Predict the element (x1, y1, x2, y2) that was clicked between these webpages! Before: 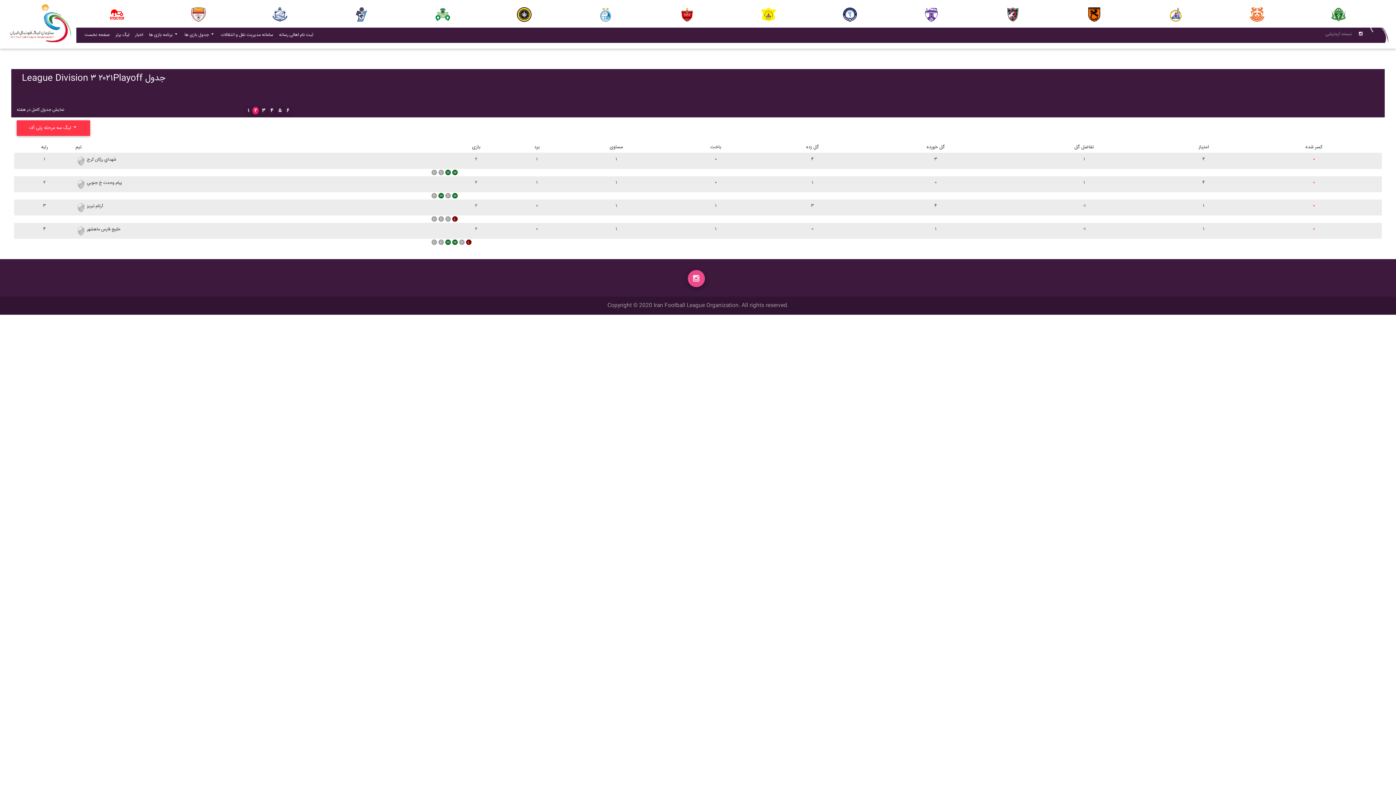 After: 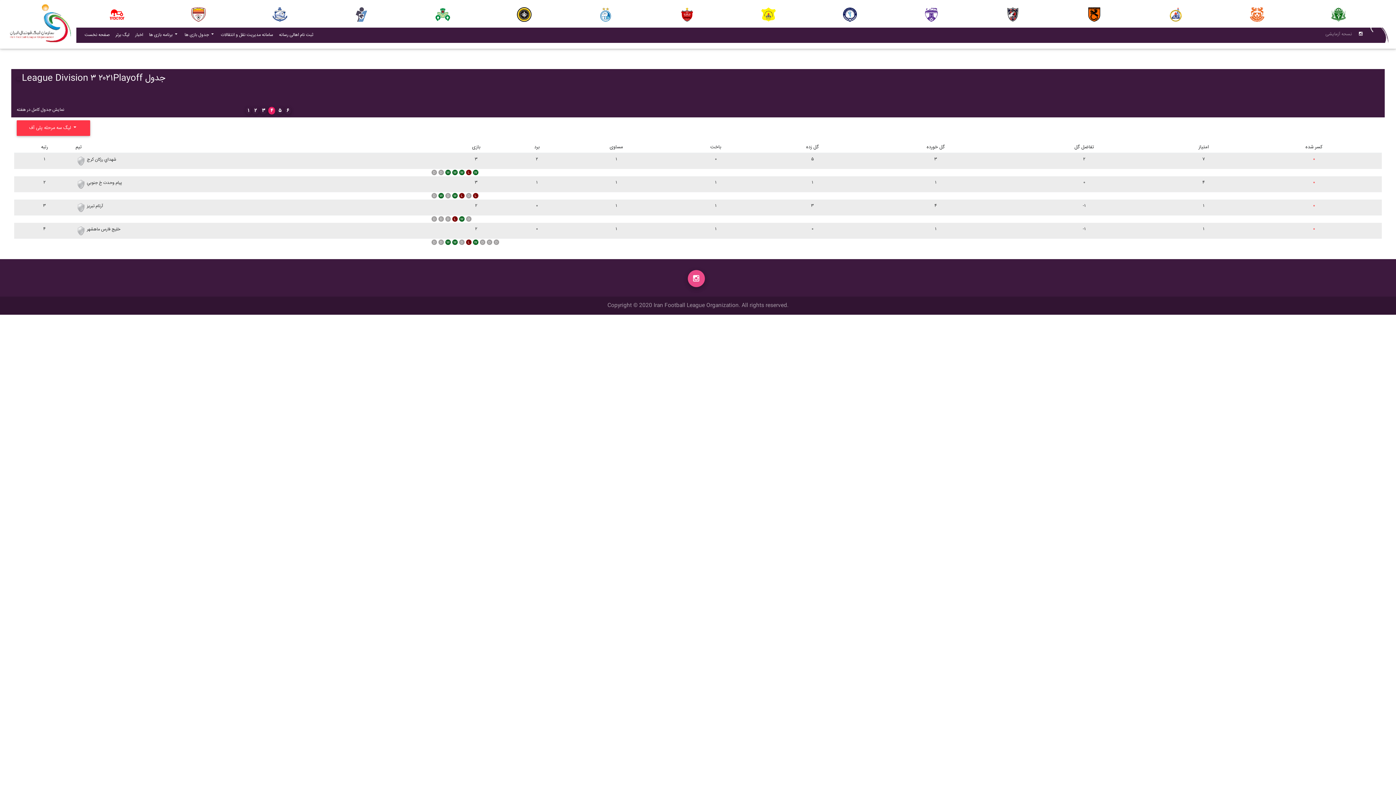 Action: label: ۴  bbox: (268, 107, 276, 114)